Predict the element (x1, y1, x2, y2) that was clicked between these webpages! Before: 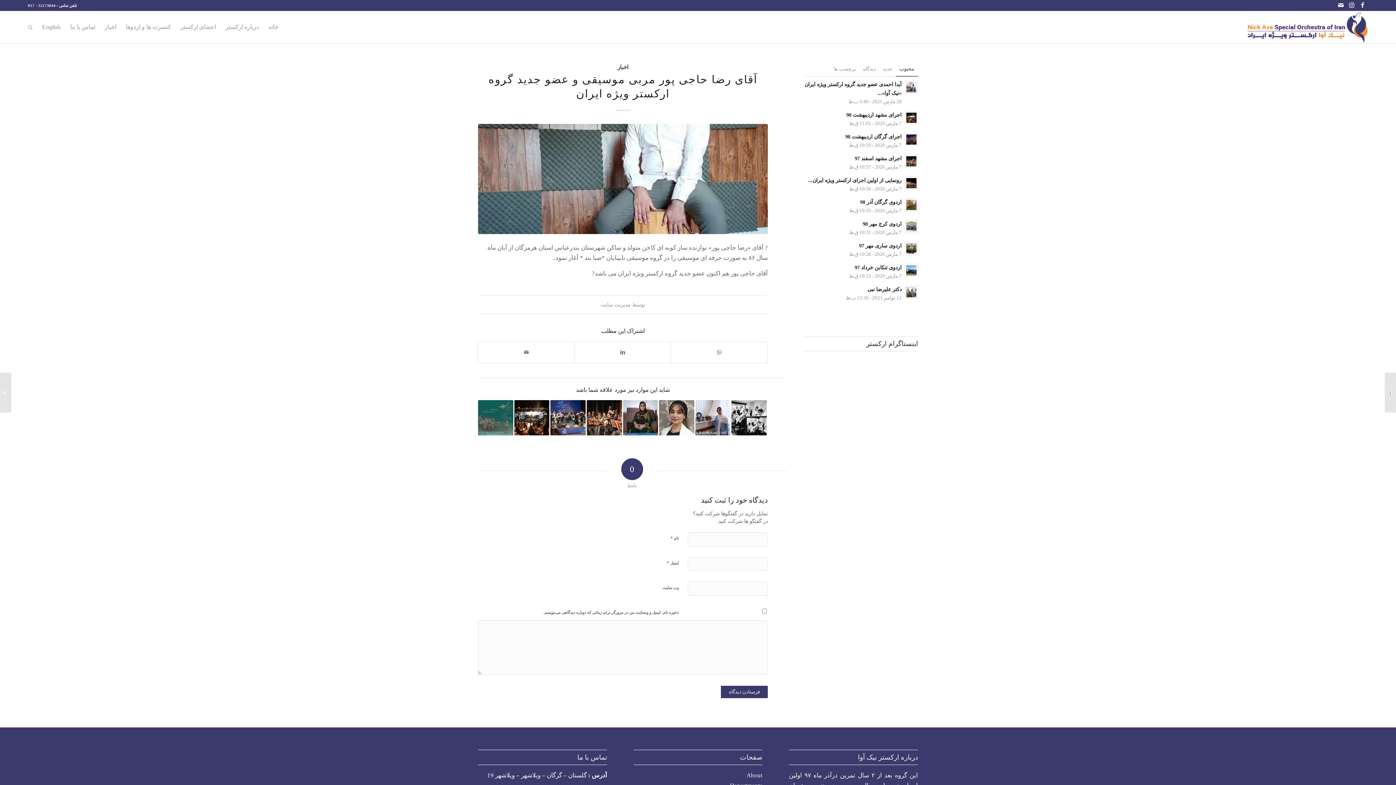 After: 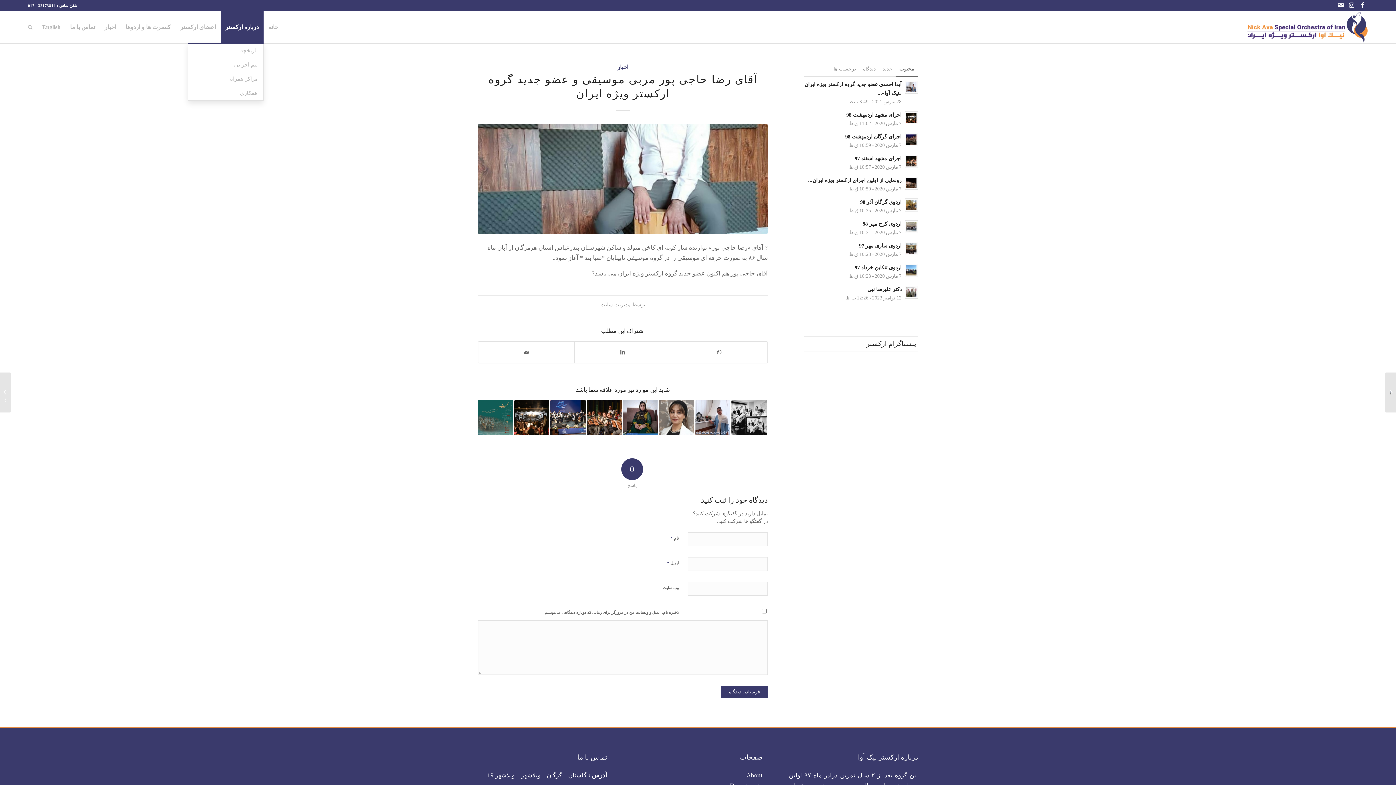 Action: bbox: (220, 11, 263, 43) label: درباره ارکستر